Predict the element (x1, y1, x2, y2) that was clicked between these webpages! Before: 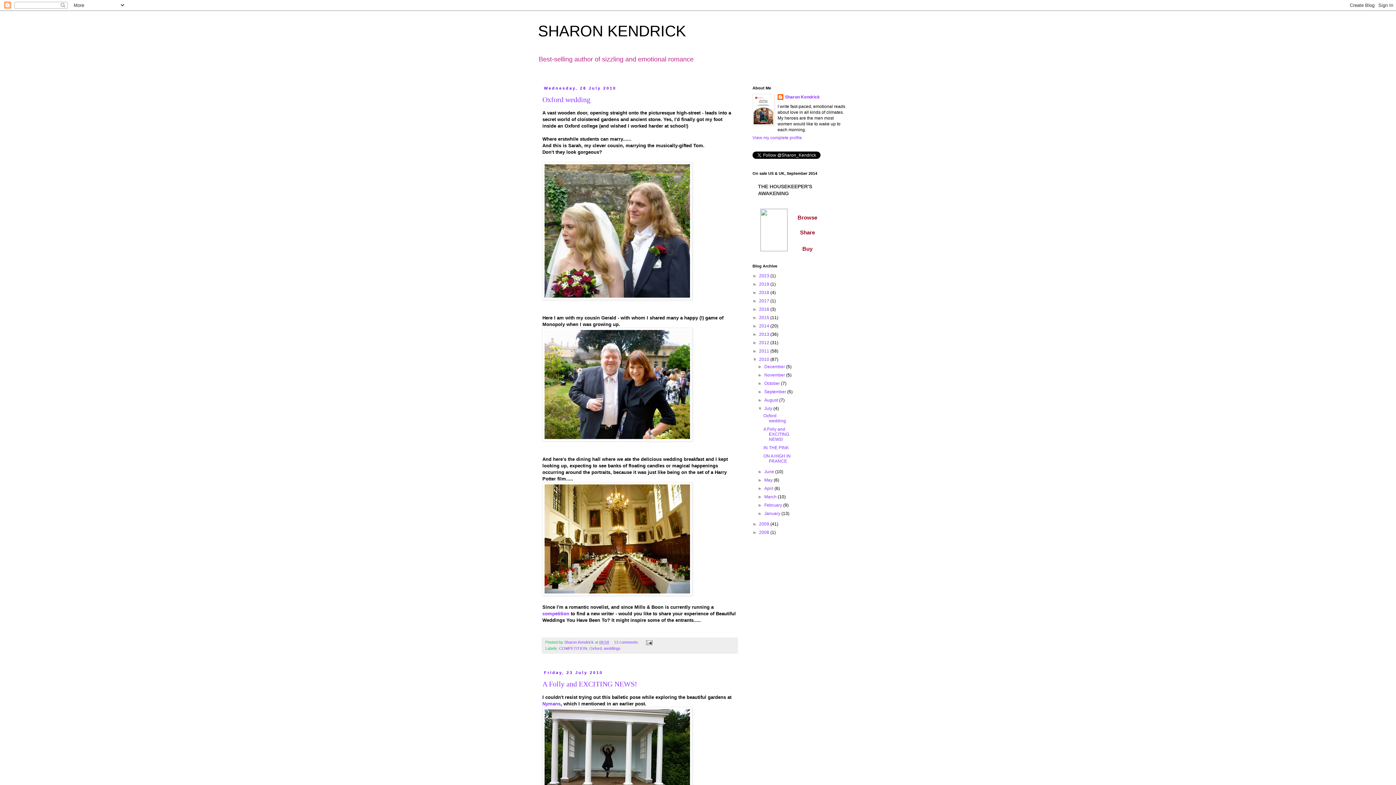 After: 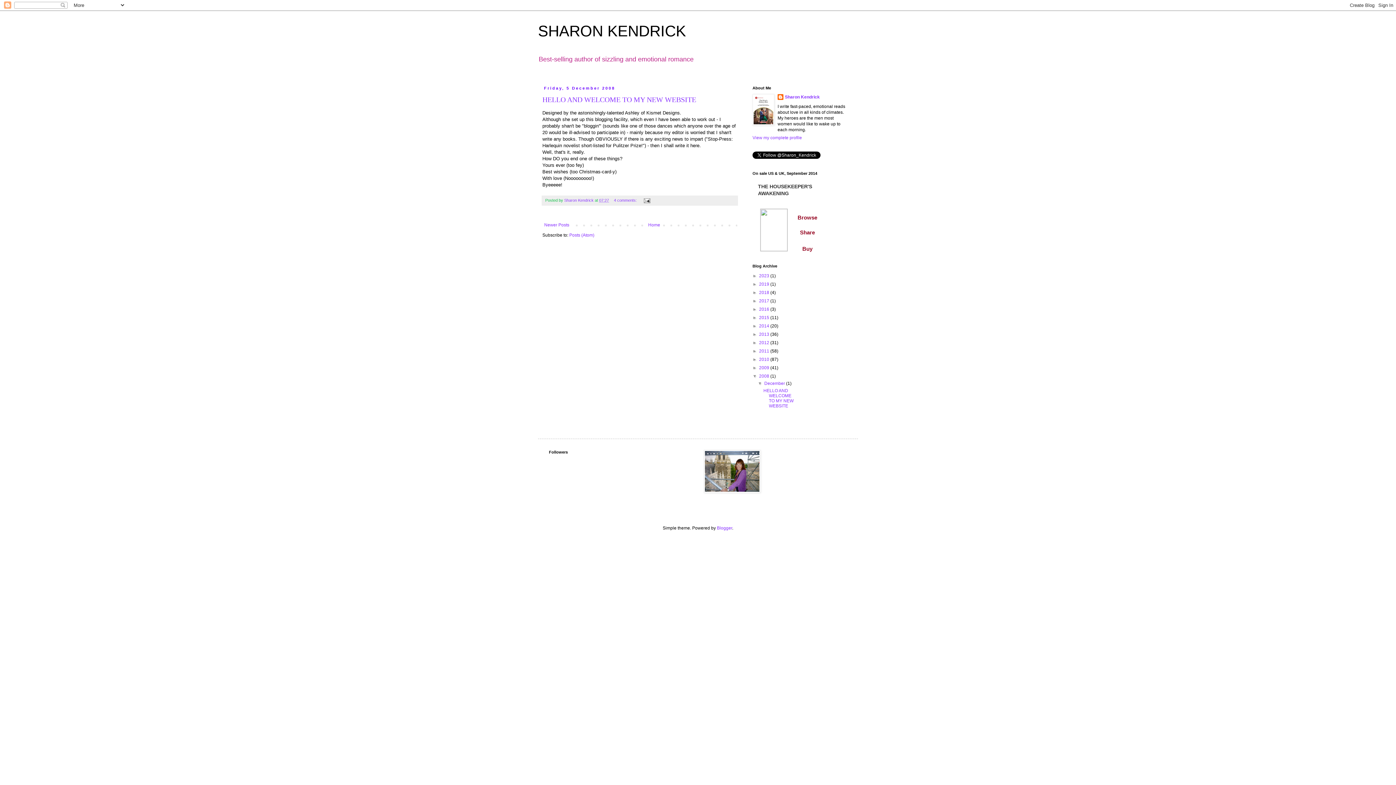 Action: bbox: (759, 530, 770, 535) label: 2008 